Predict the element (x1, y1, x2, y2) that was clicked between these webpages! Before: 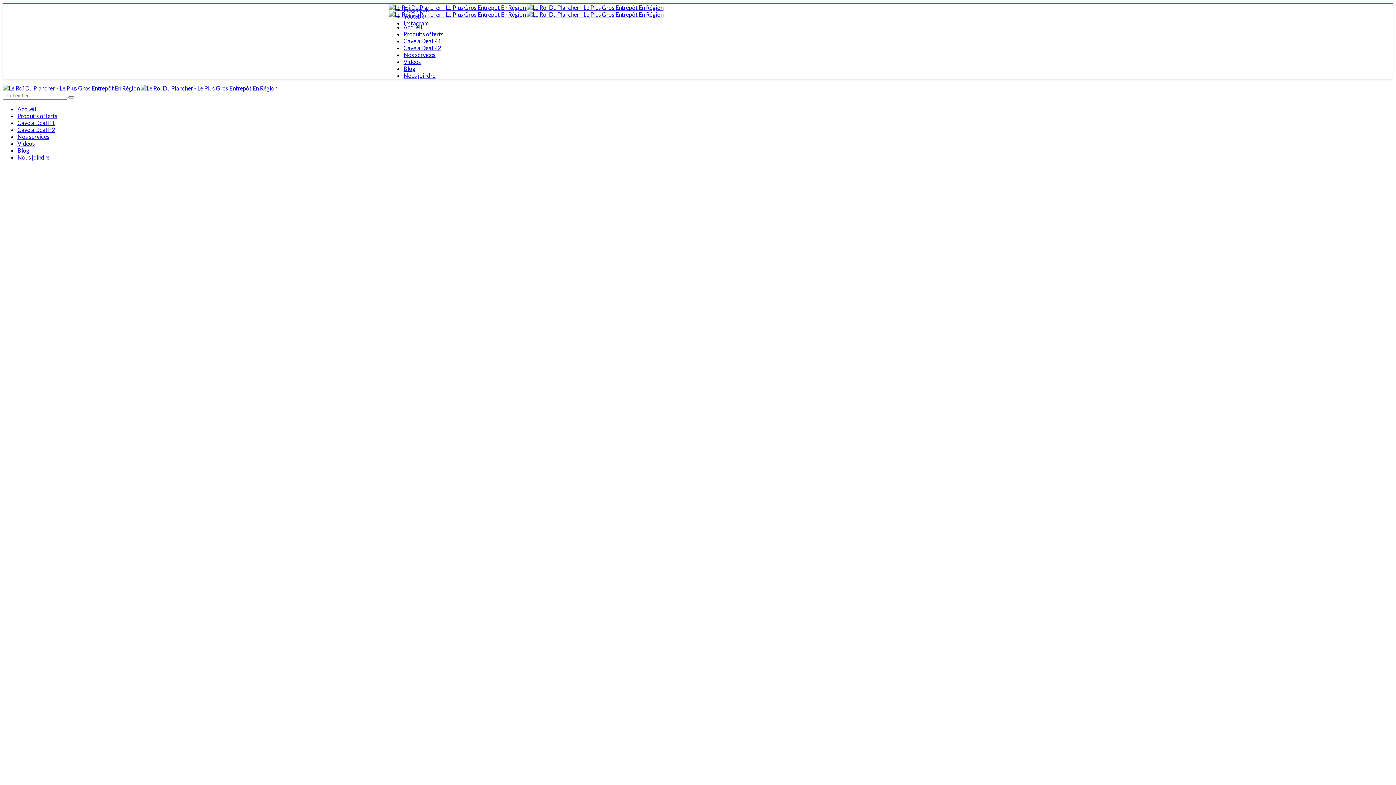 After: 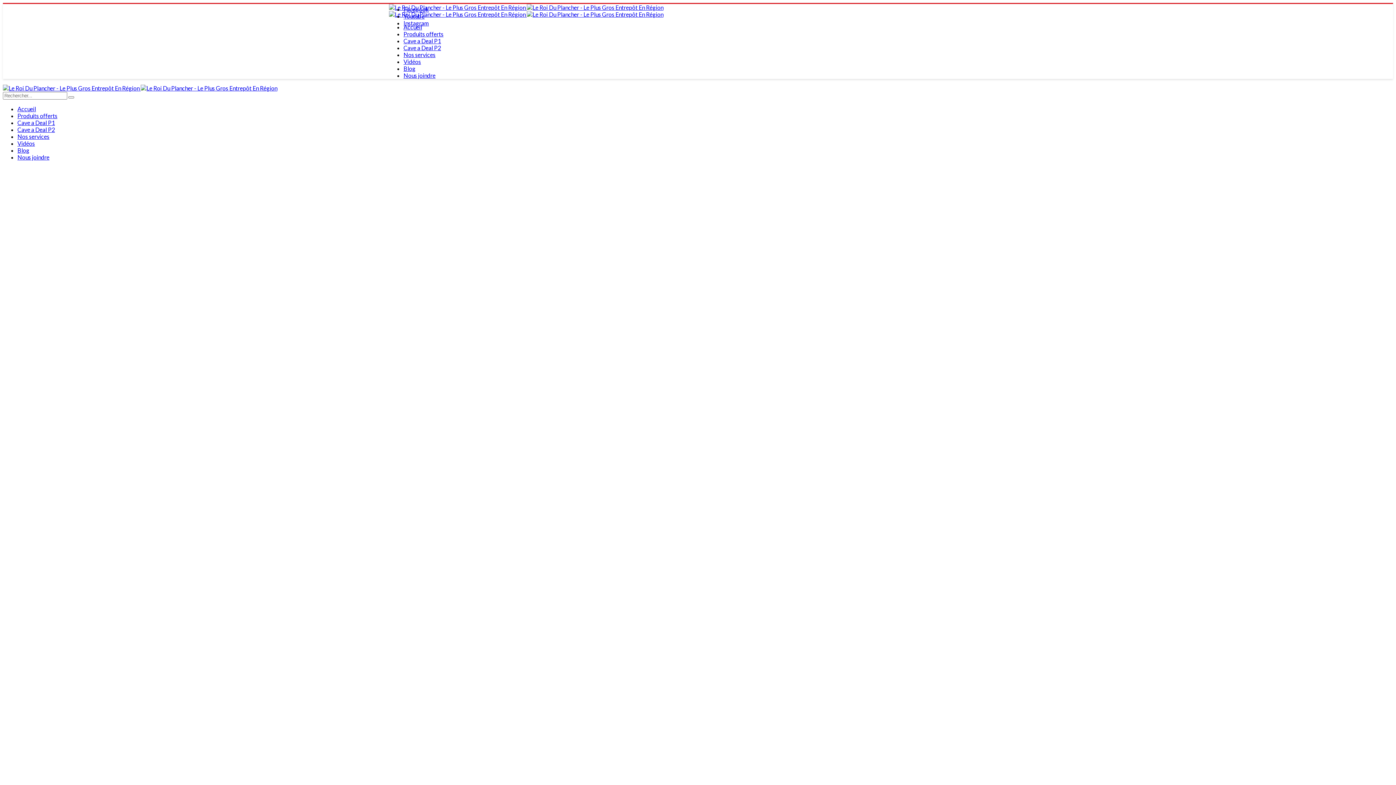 Action: bbox: (403, 19, 429, 26) label: Instagram